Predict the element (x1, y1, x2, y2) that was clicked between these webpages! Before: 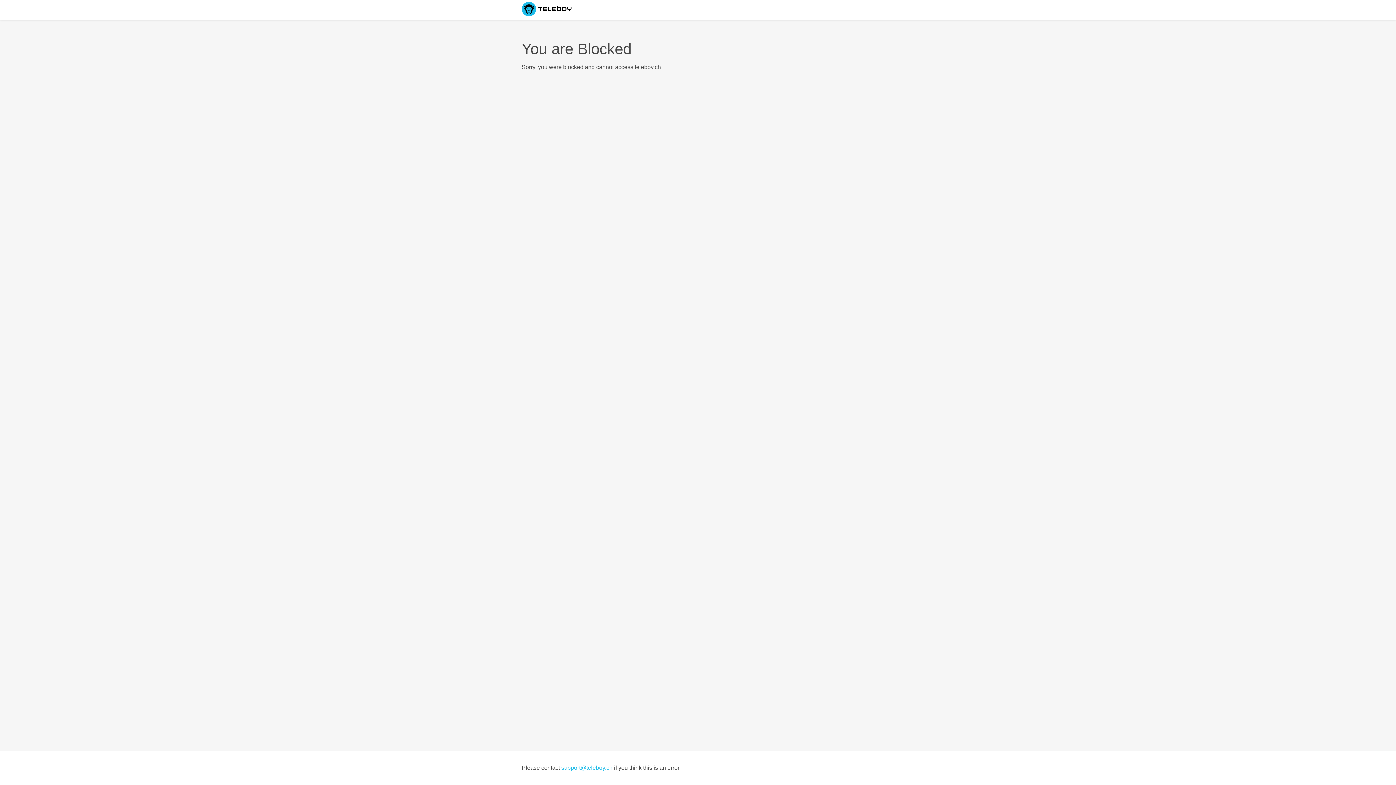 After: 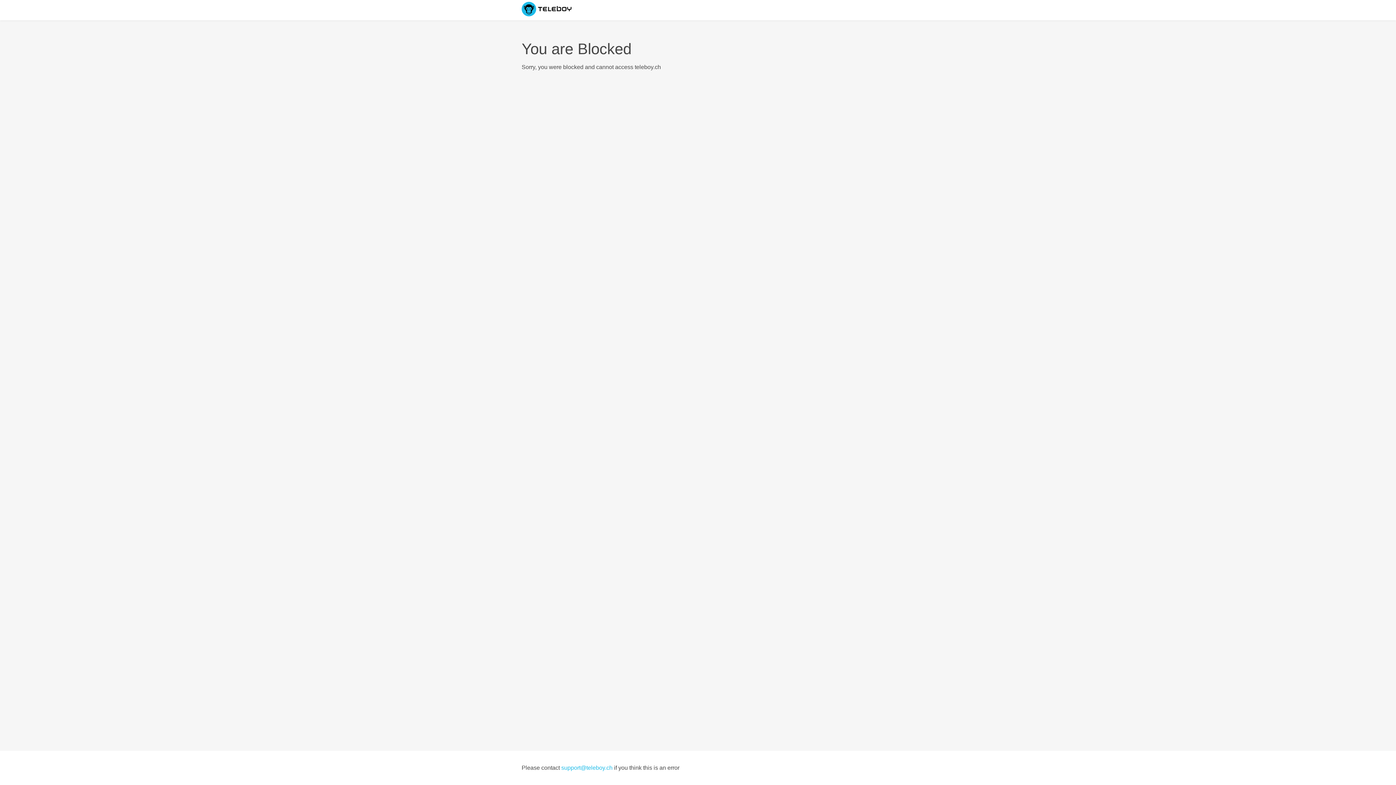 Action: label: support@teleboy.ch bbox: (561, 765, 612, 771)